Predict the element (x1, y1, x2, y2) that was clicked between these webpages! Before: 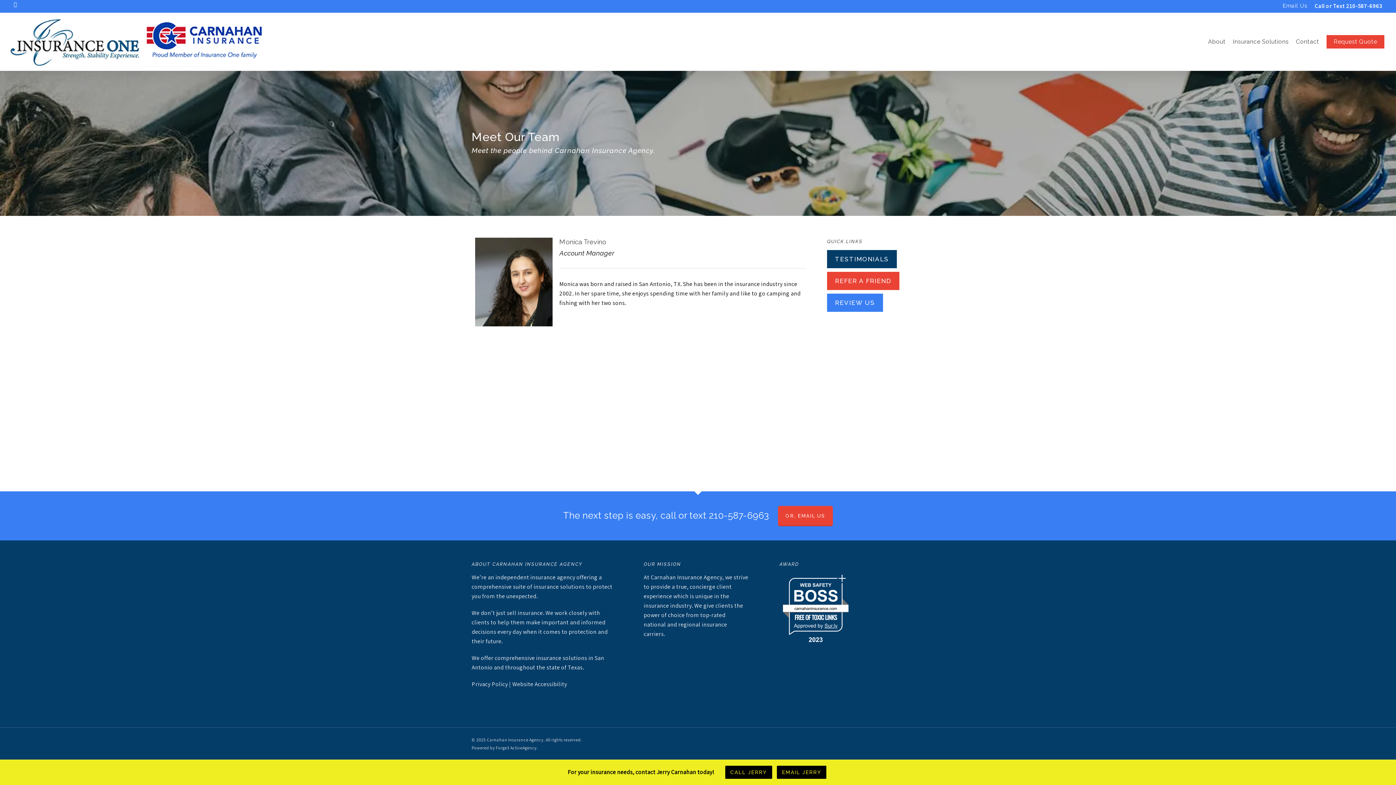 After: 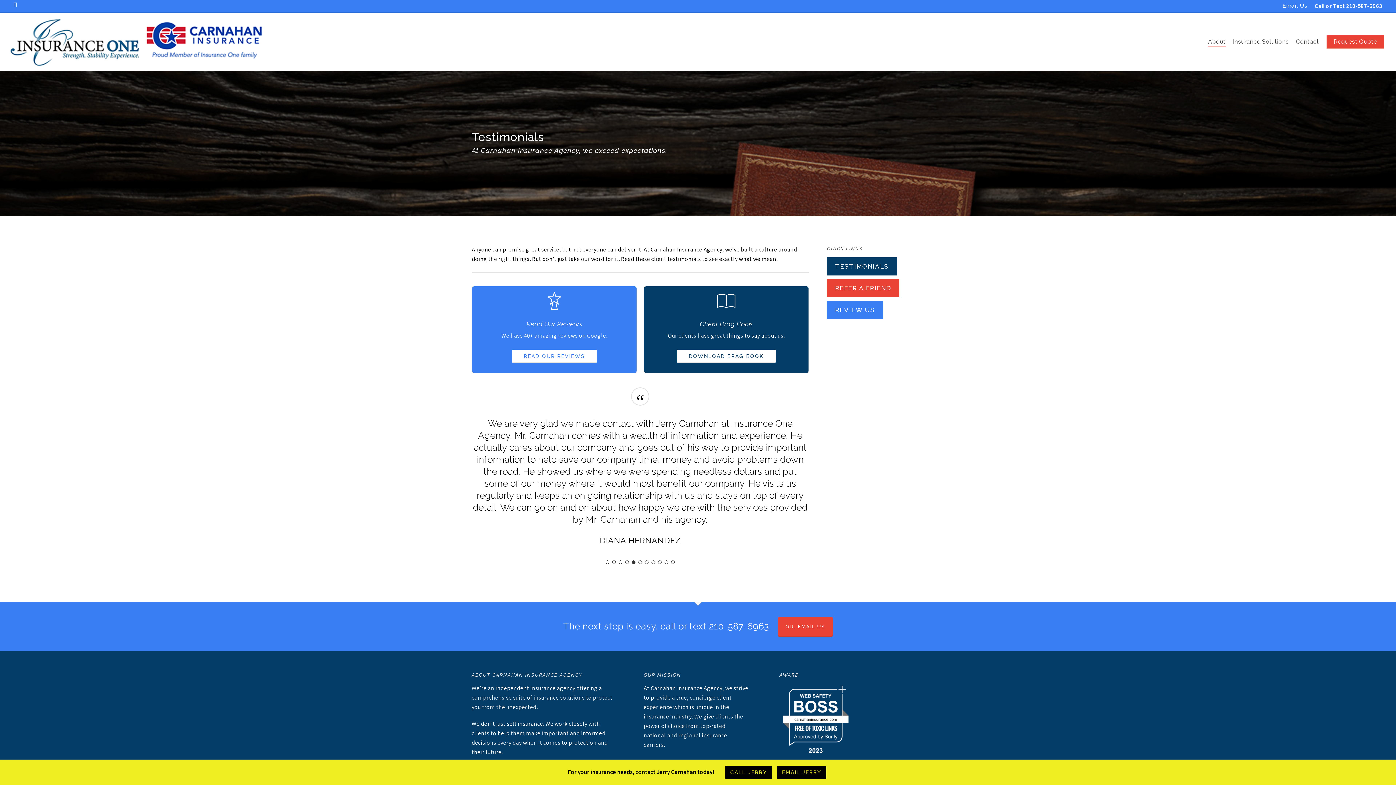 Action: label: Testimonials - Visit page Testimonials bbox: (827, 250, 897, 268)